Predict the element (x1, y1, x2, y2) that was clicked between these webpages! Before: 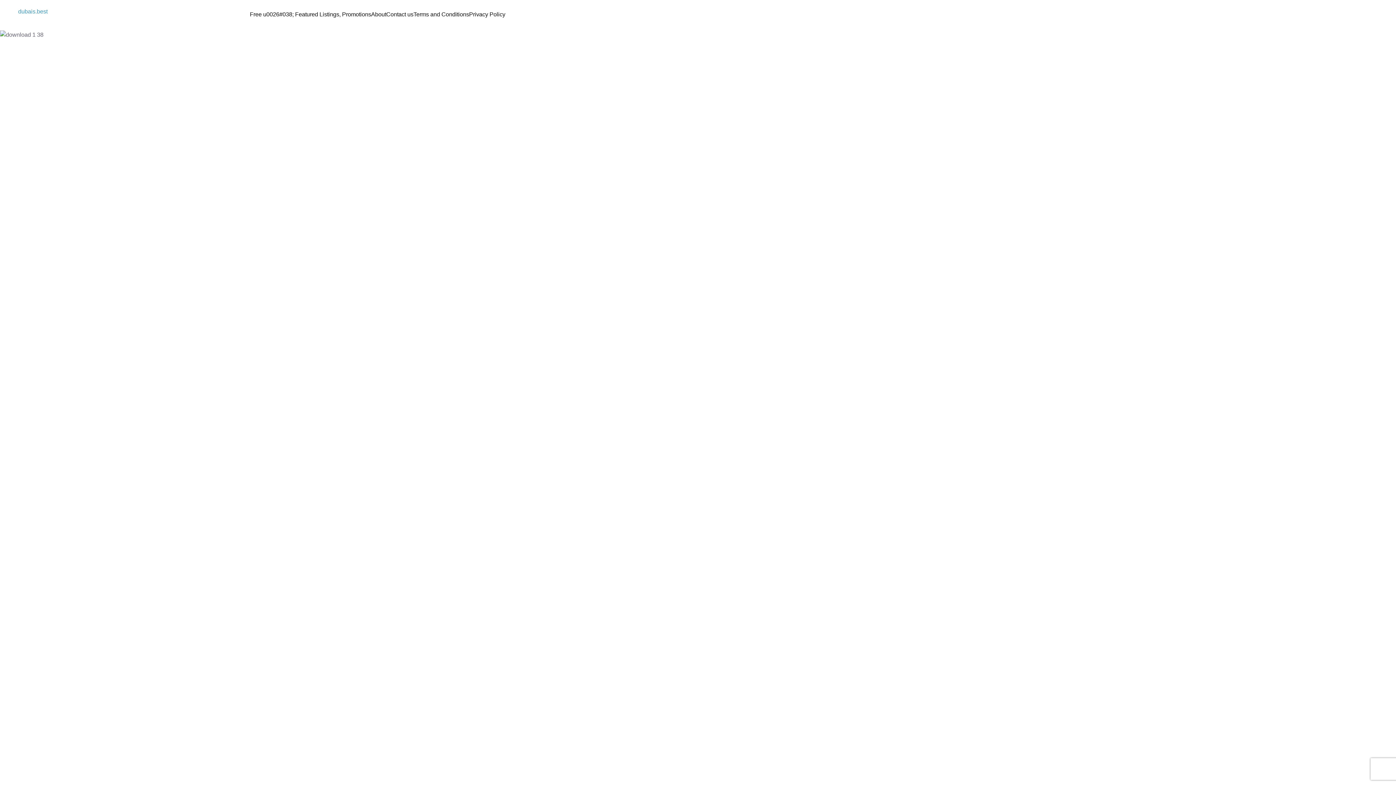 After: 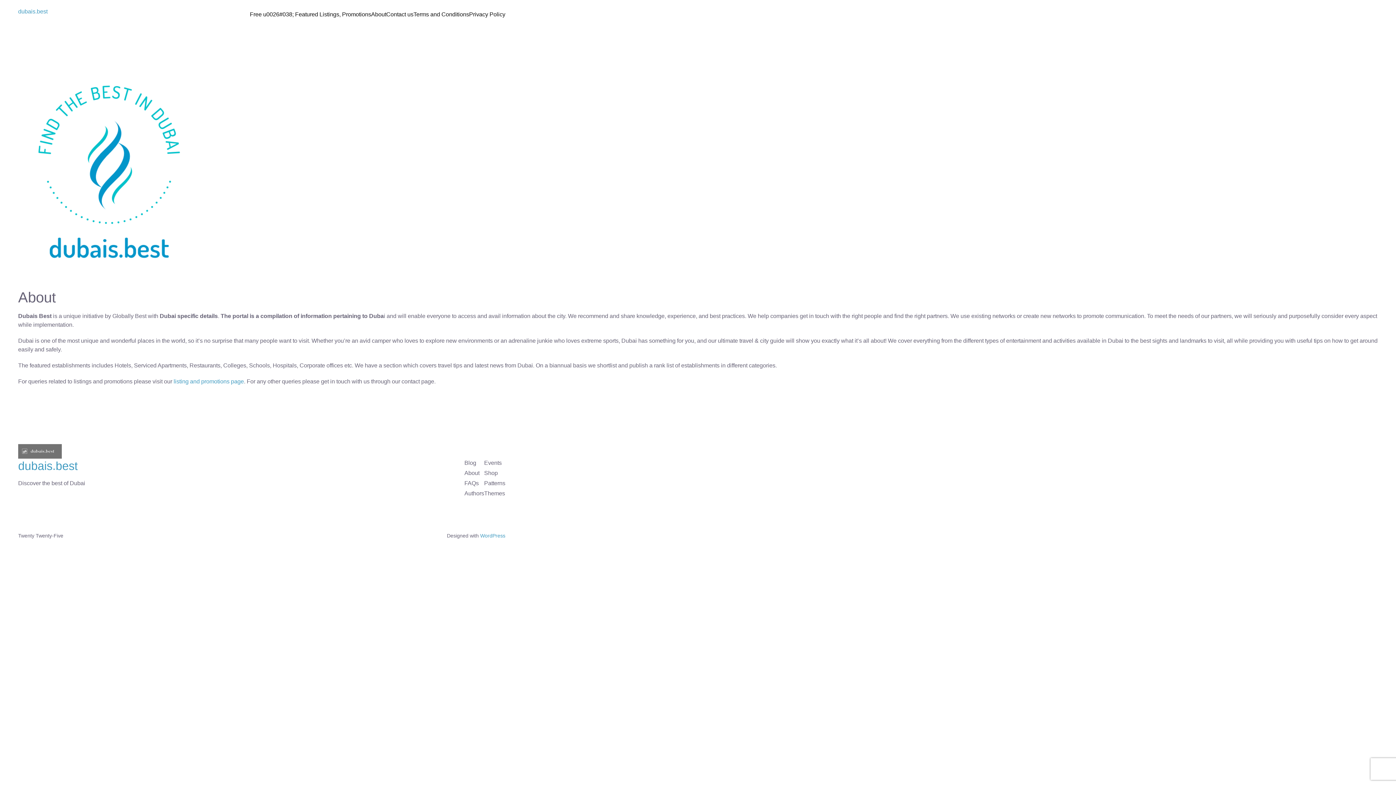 Action: bbox: (371, 10, 386, 18) label: About